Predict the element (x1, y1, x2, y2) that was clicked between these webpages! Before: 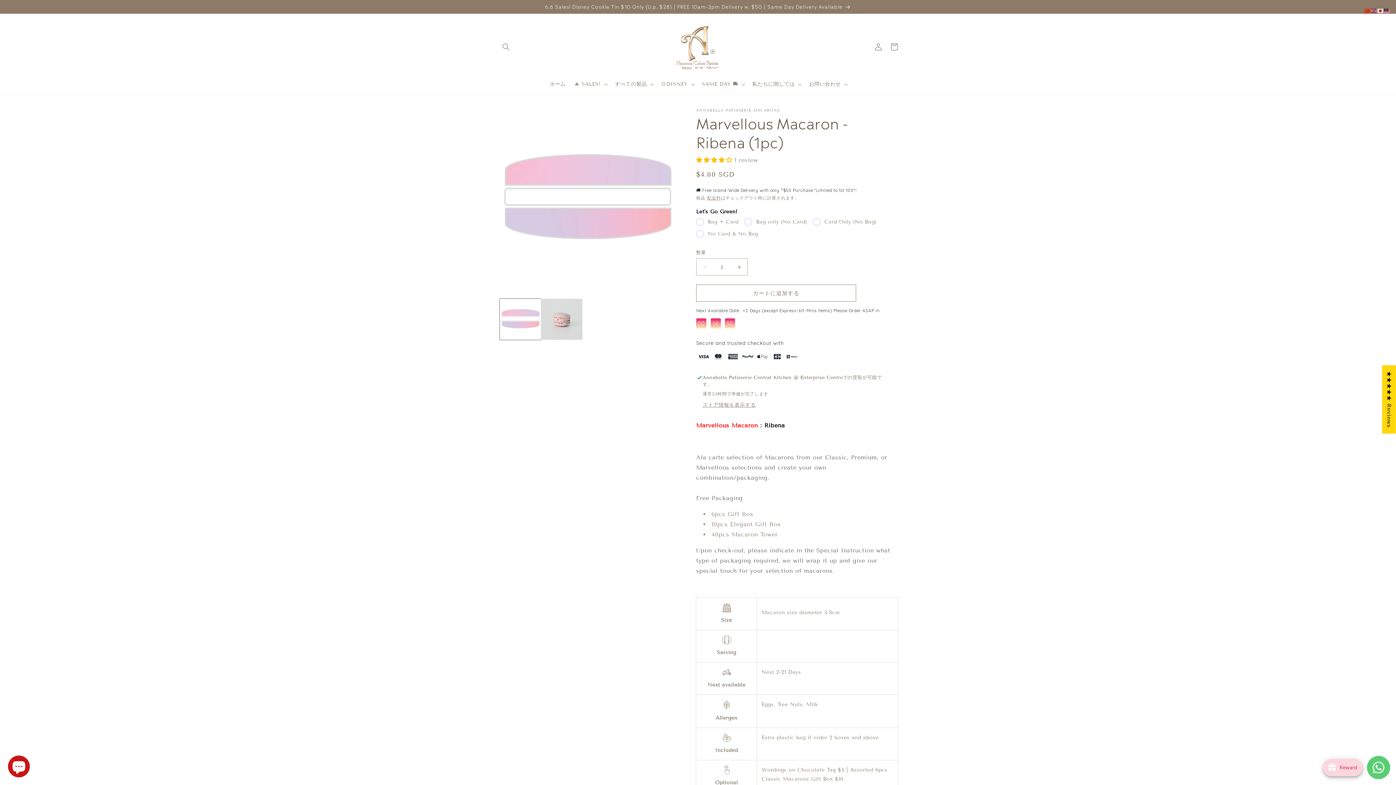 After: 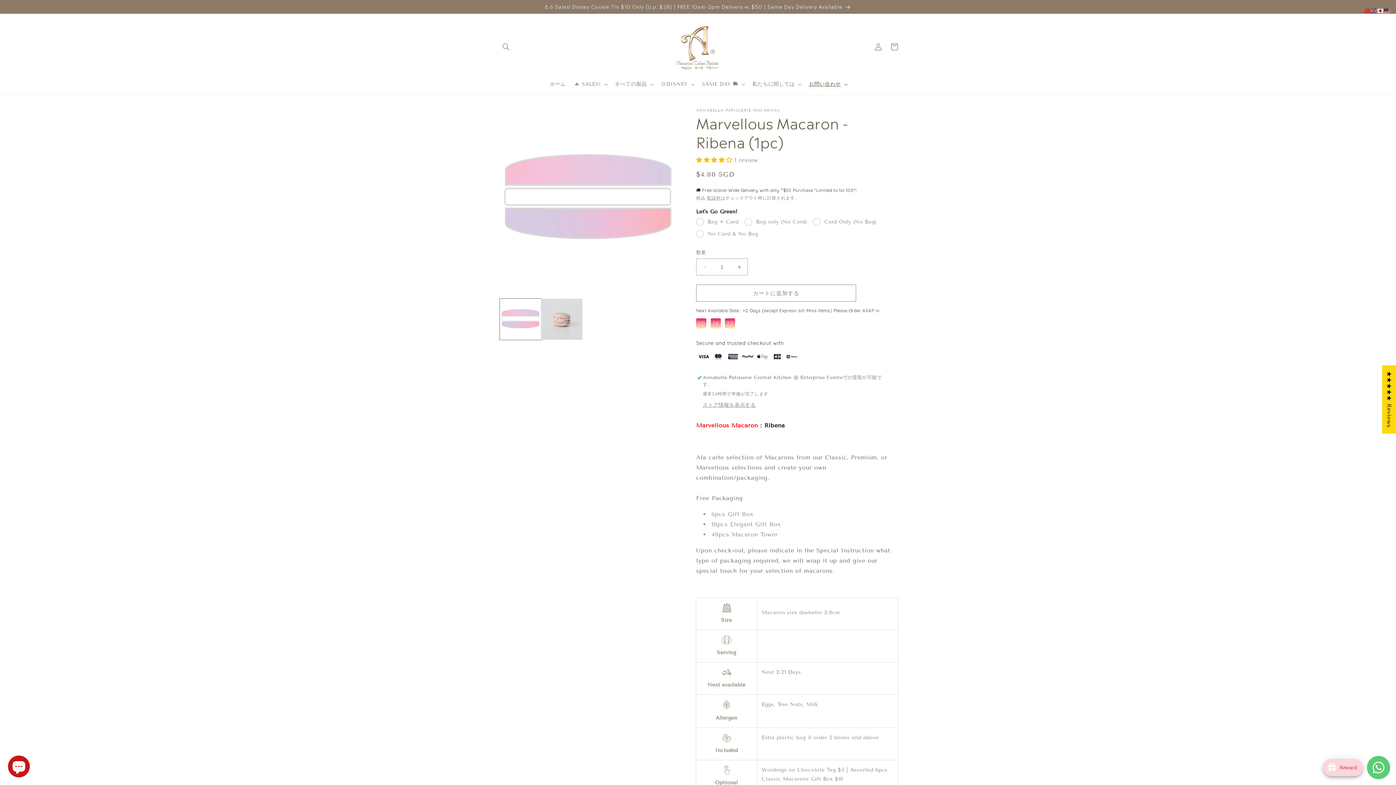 Action: bbox: (804, 76, 850, 92) label: お問い合わせ